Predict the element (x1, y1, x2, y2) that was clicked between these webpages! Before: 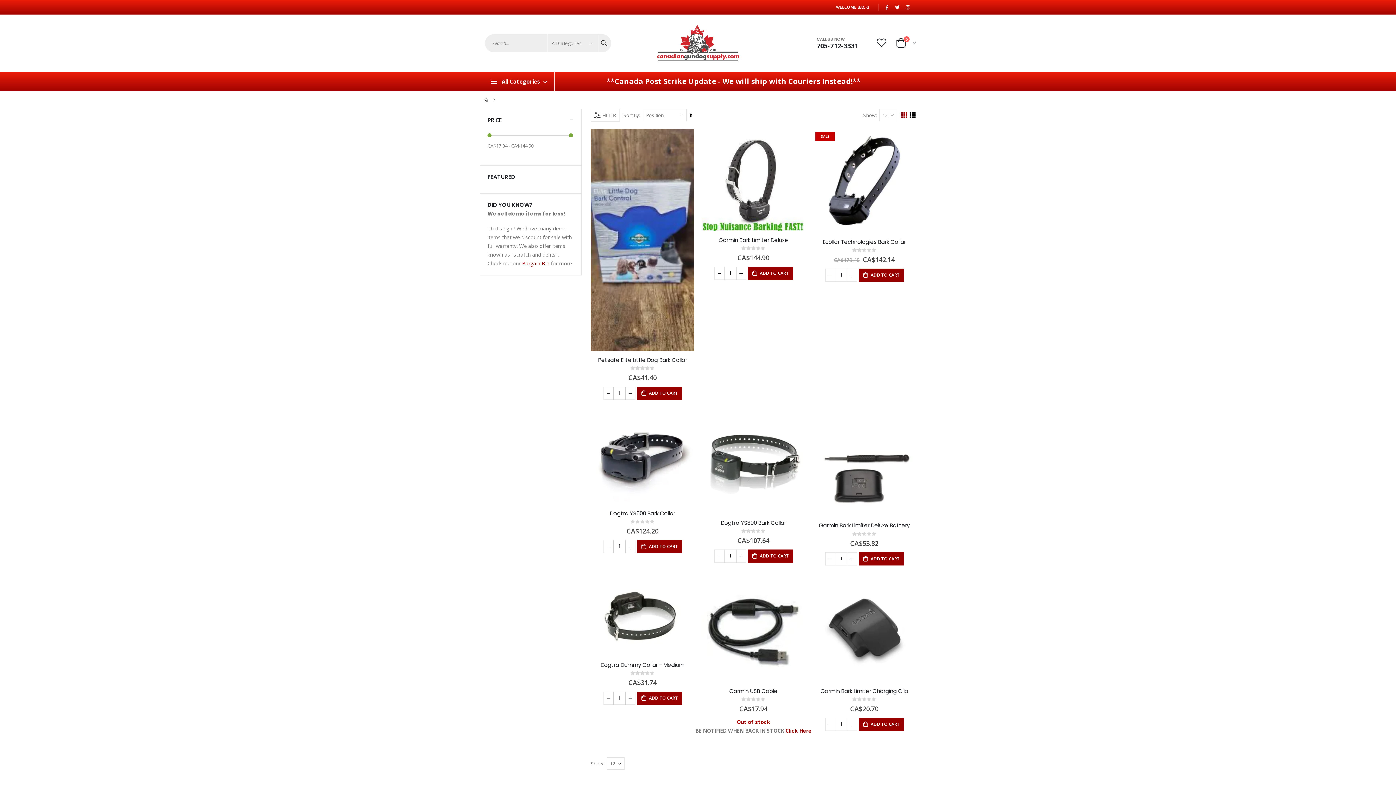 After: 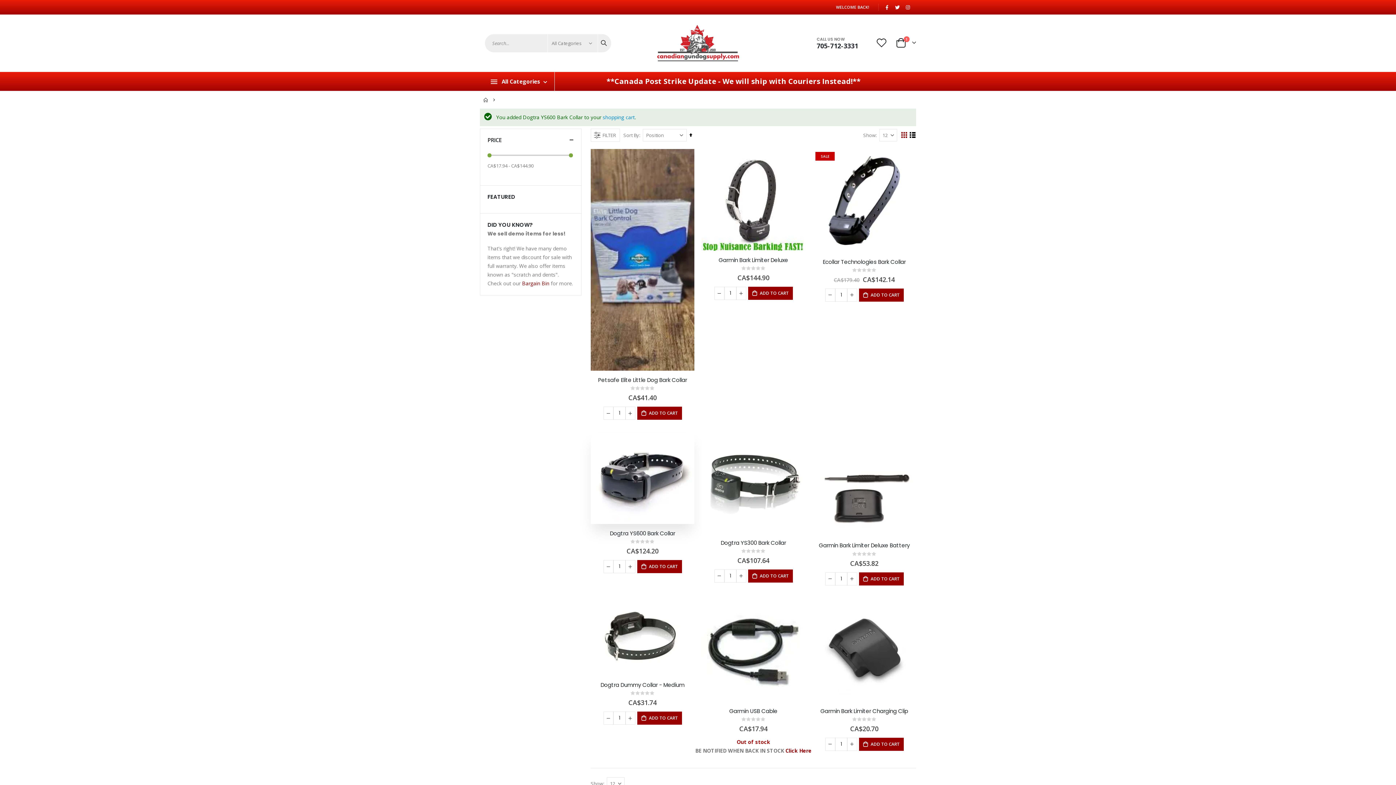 Action: bbox: (637, 540, 682, 553) label:  ADD TO CART